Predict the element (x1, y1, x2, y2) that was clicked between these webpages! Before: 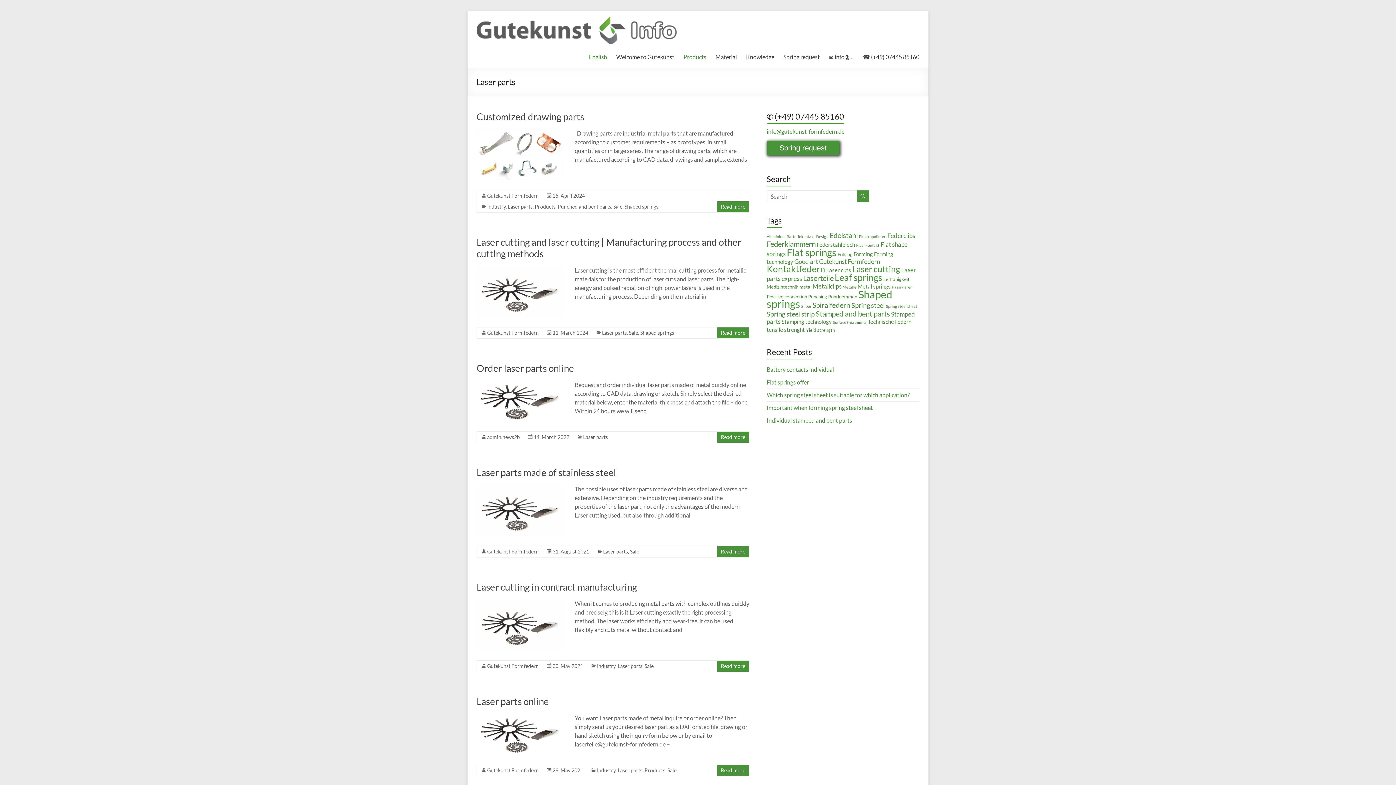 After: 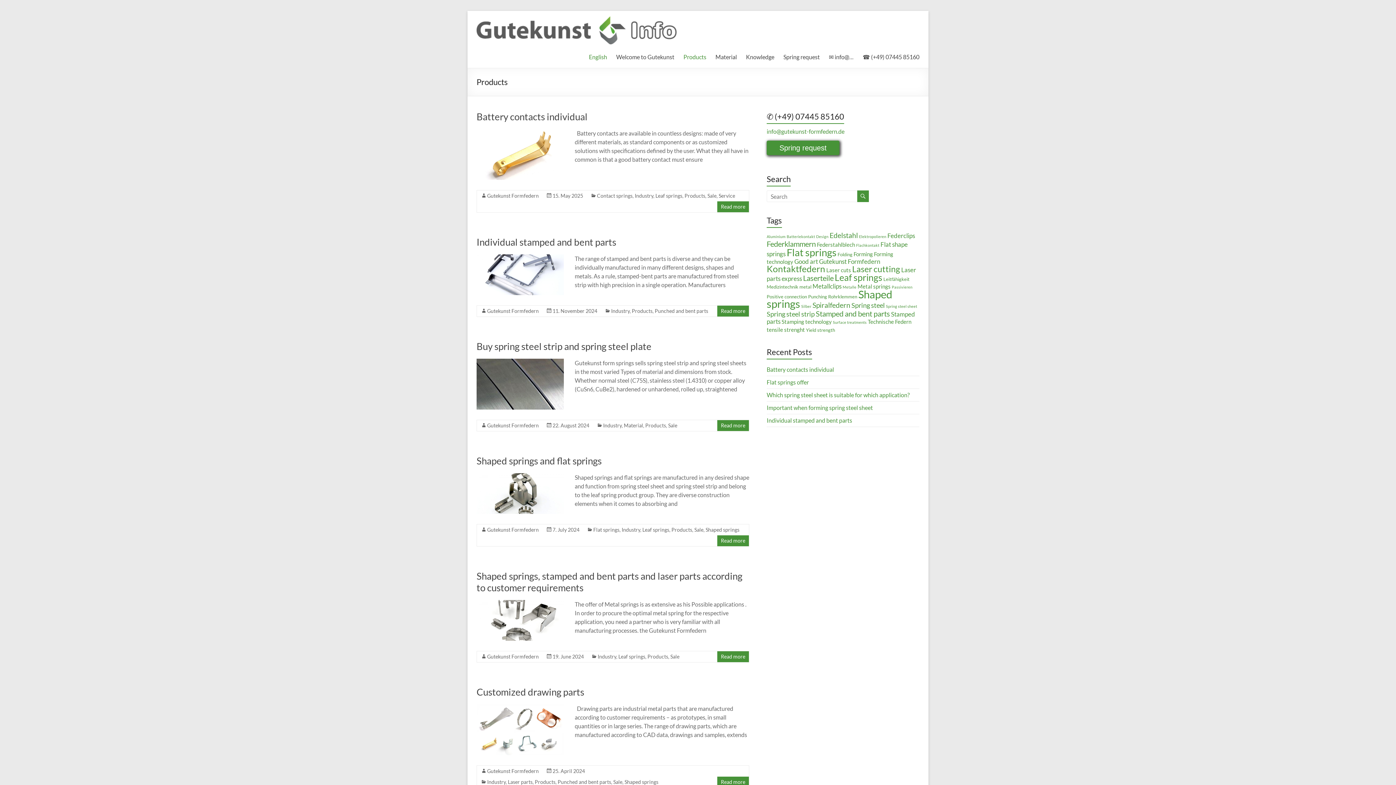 Action: bbox: (683, 51, 706, 62) label: Products